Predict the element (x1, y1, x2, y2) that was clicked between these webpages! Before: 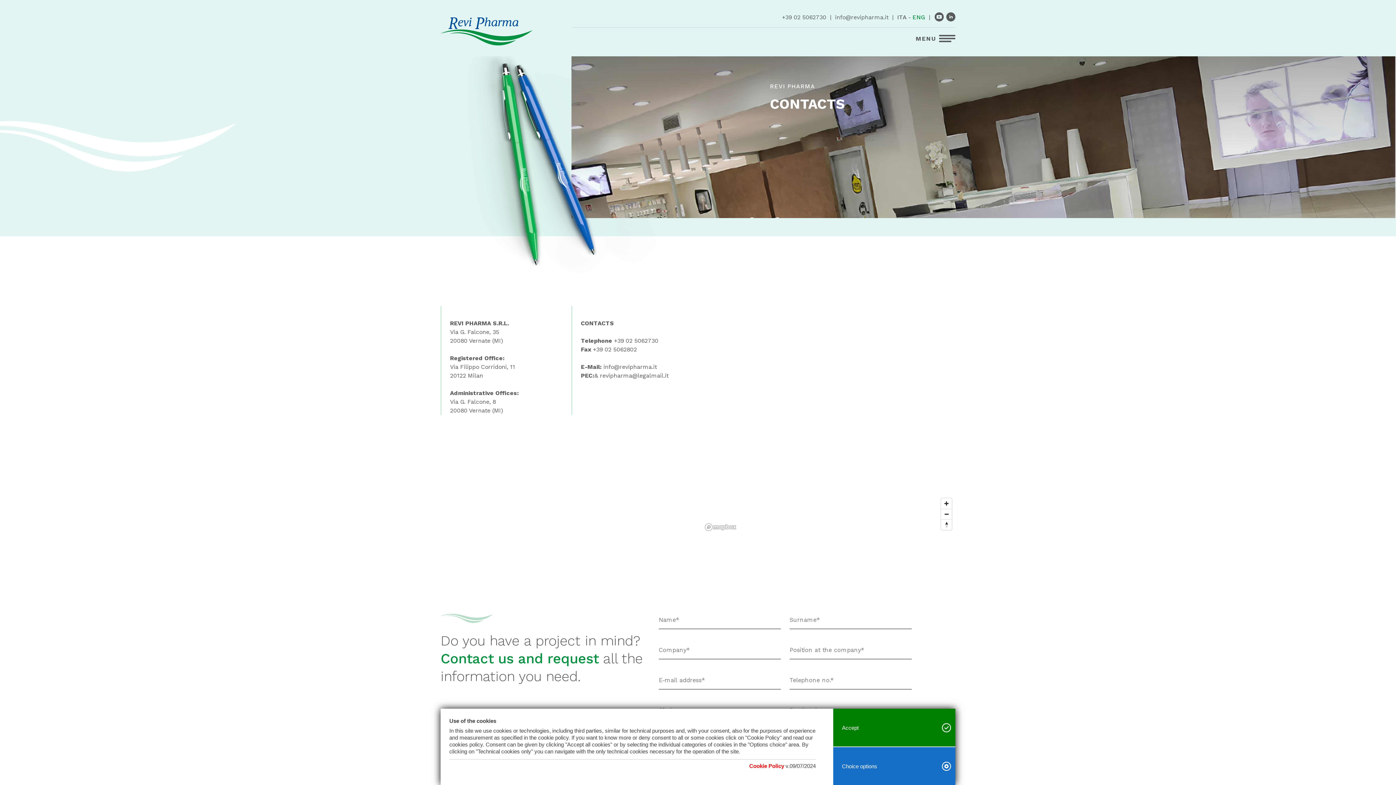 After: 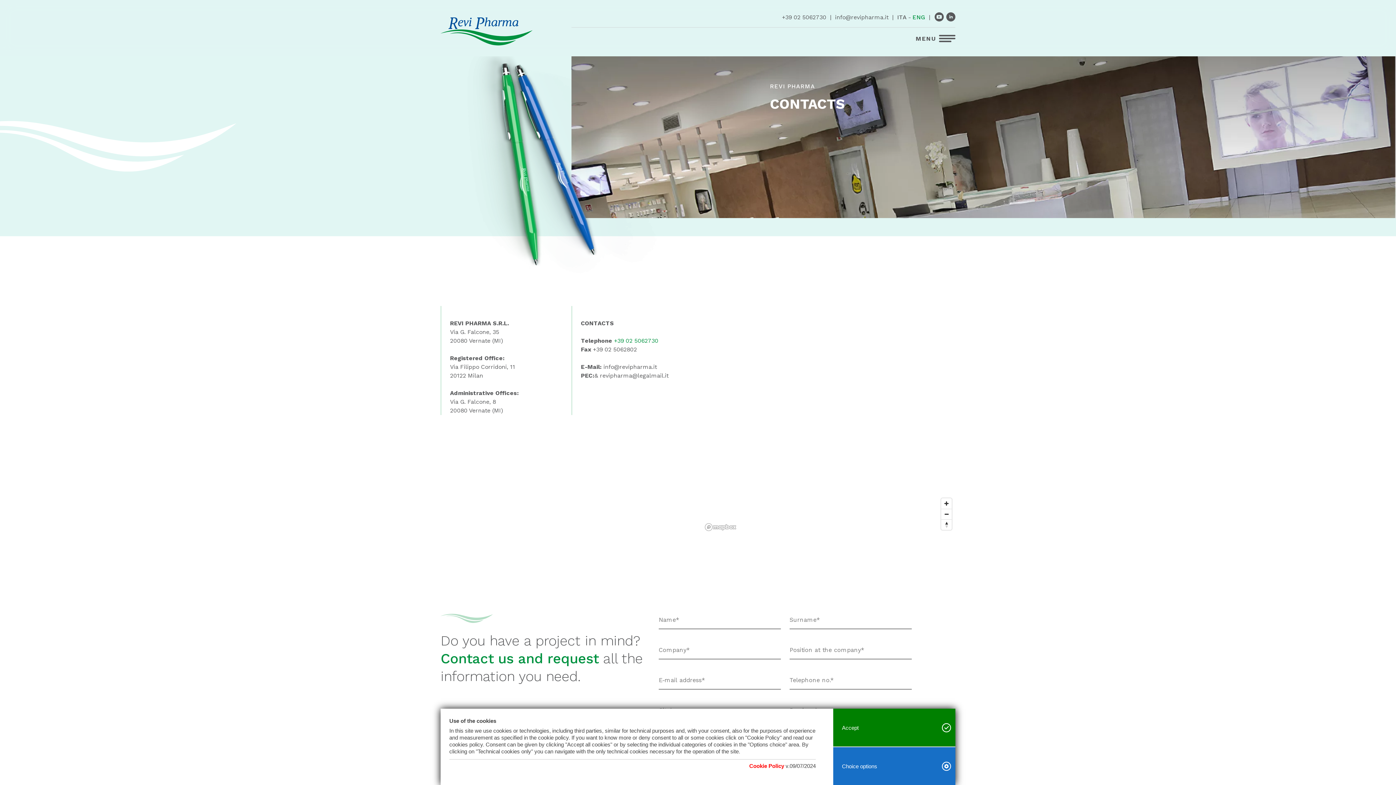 Action: bbox: (614, 337, 658, 344) label: +39 02 5062730